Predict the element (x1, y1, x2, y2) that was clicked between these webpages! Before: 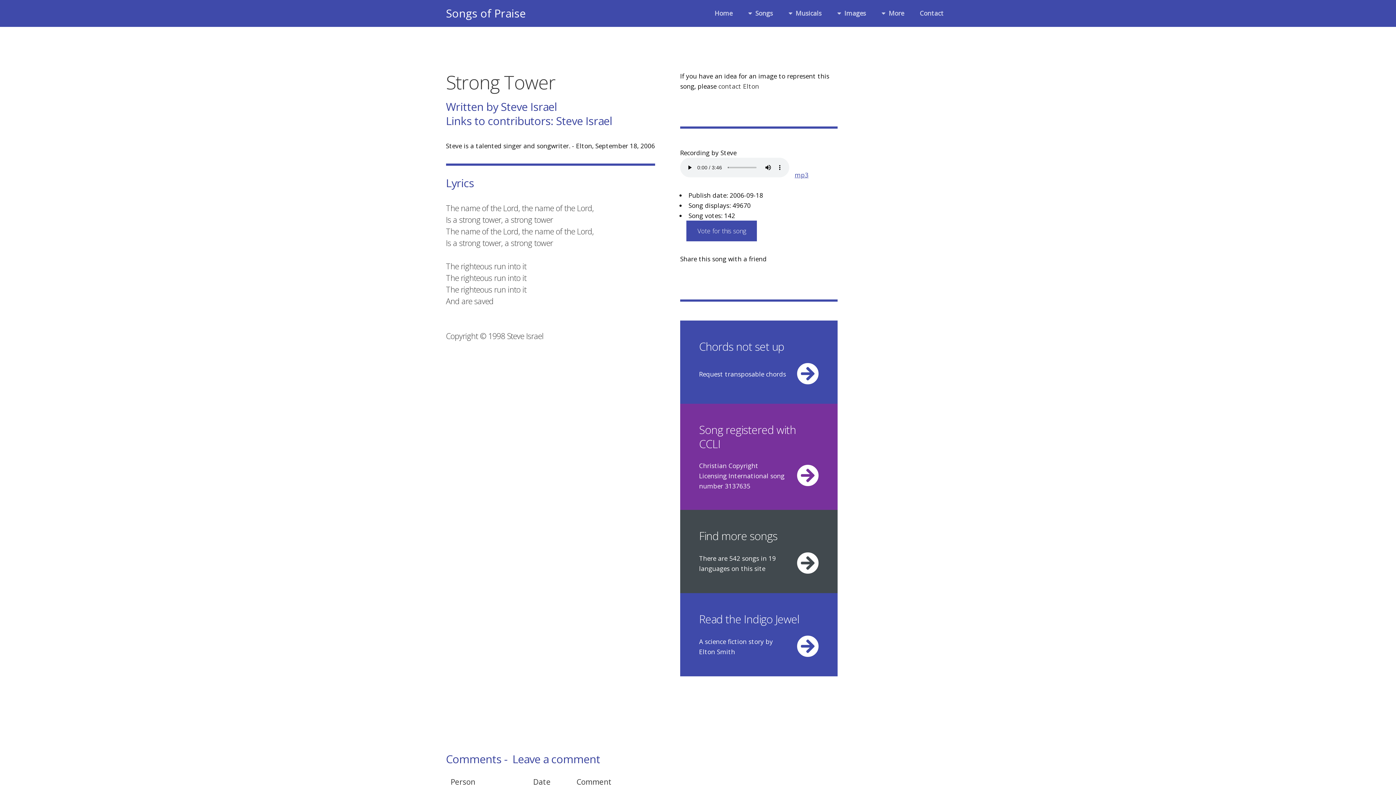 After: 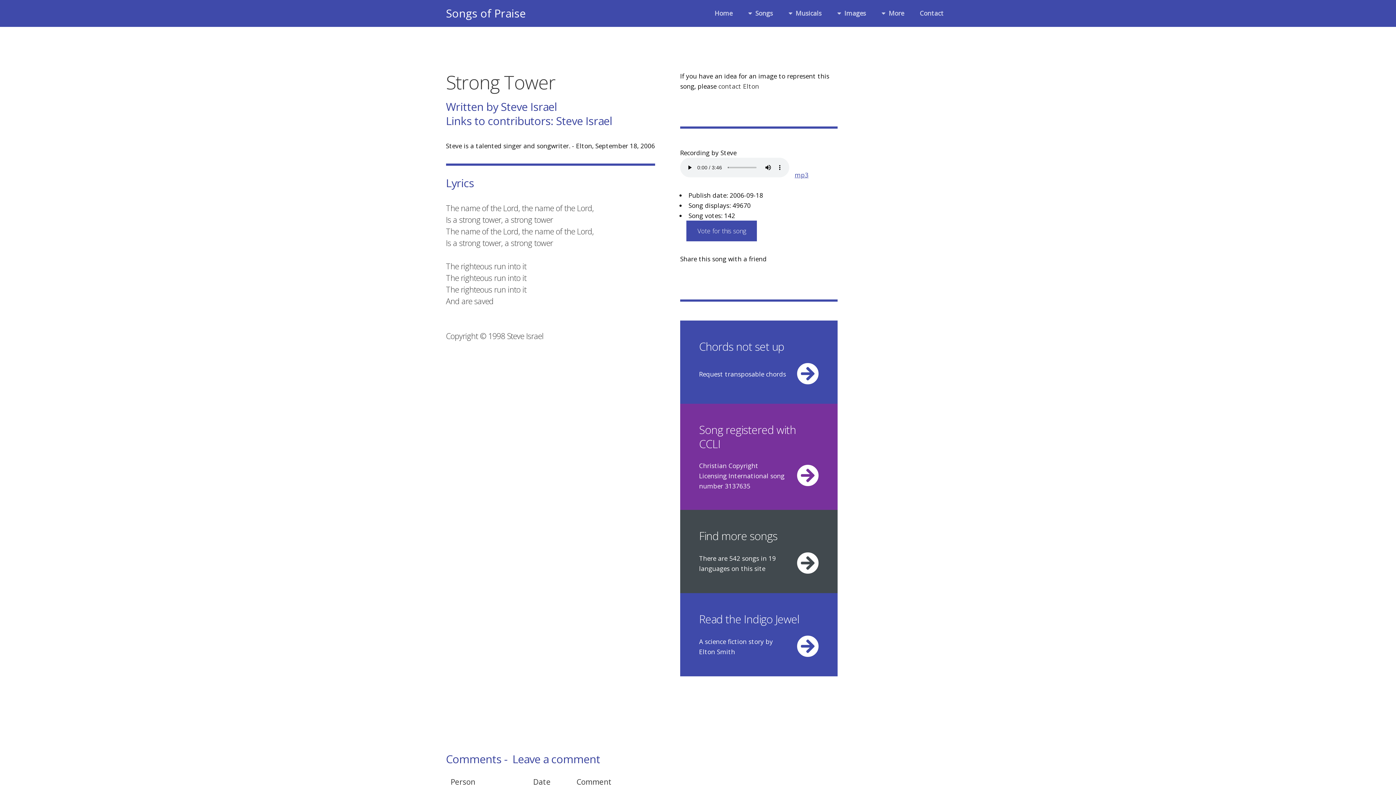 Action: label: Leave a comment bbox: (512, 751, 600, 766)